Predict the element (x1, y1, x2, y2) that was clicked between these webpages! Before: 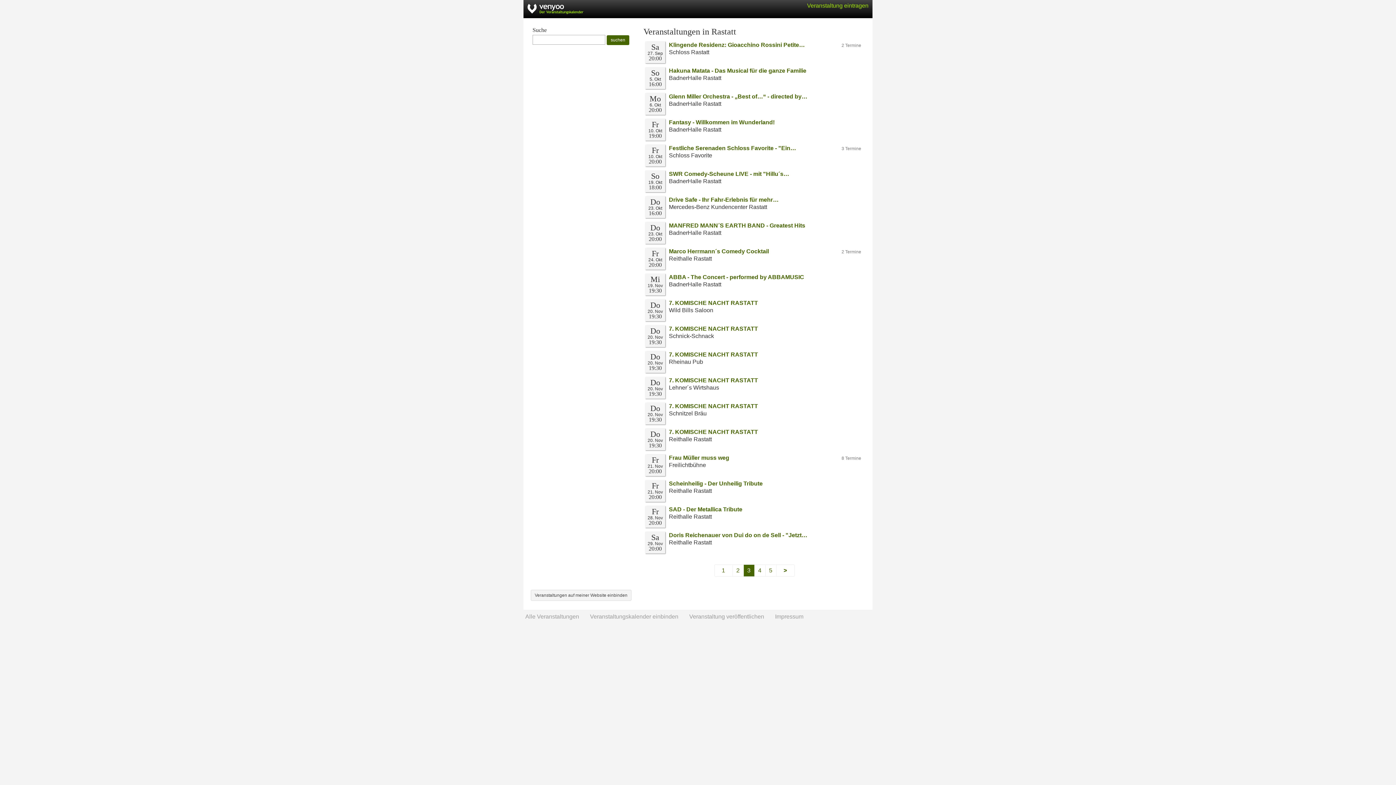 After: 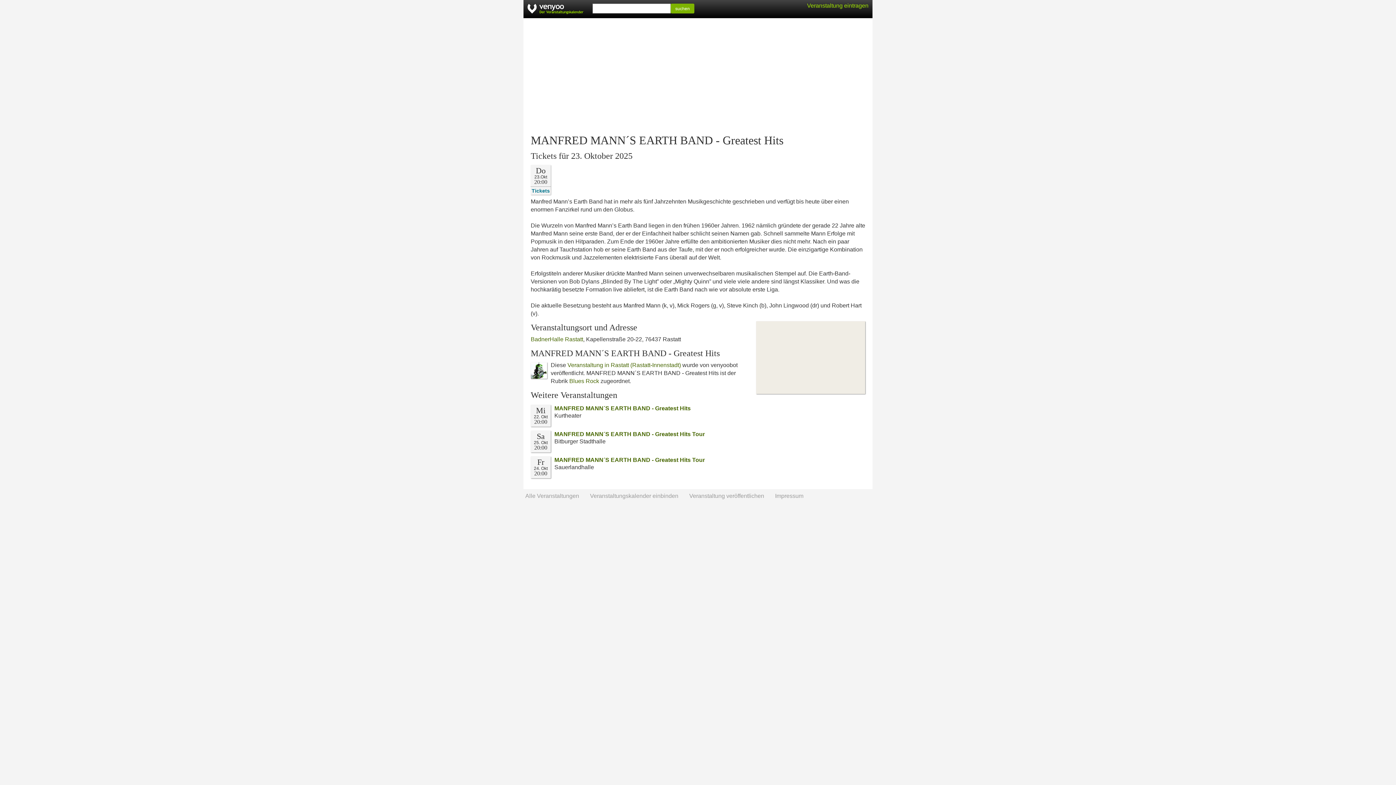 Action: bbox: (669, 222, 805, 228) label: MANFRED MANN´S EARTH BAND - Greatest Hits